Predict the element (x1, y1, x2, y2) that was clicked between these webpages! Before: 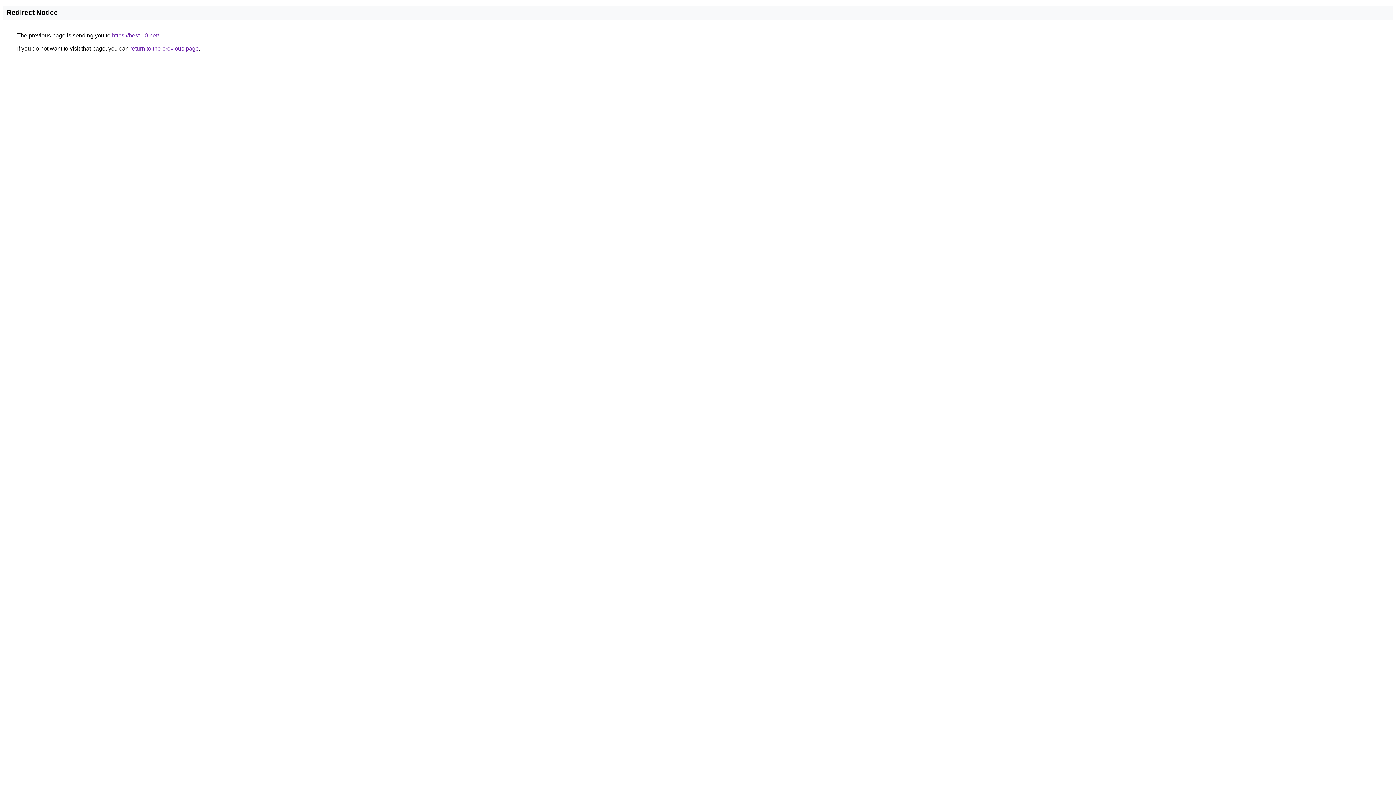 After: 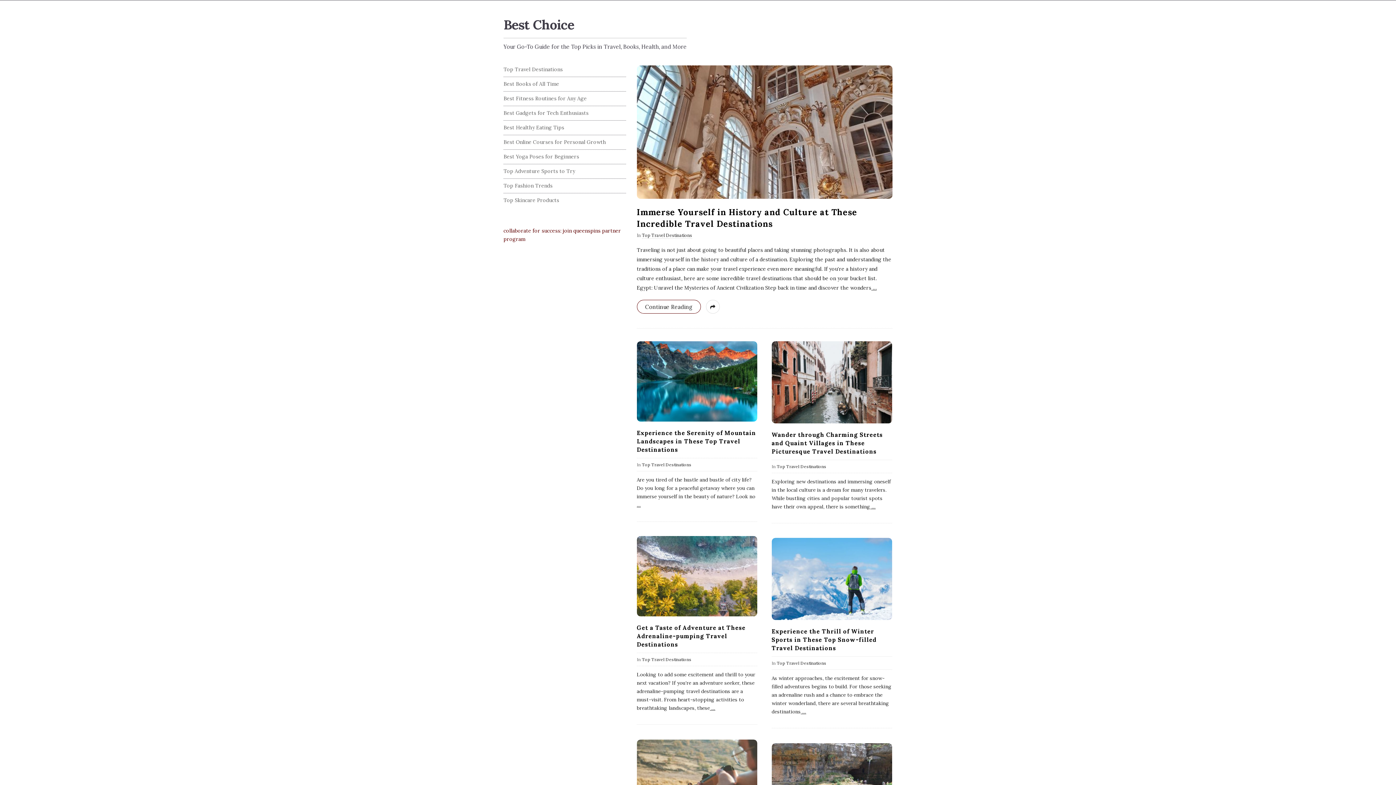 Action: label: https://best-10.net/ bbox: (112, 32, 158, 38)